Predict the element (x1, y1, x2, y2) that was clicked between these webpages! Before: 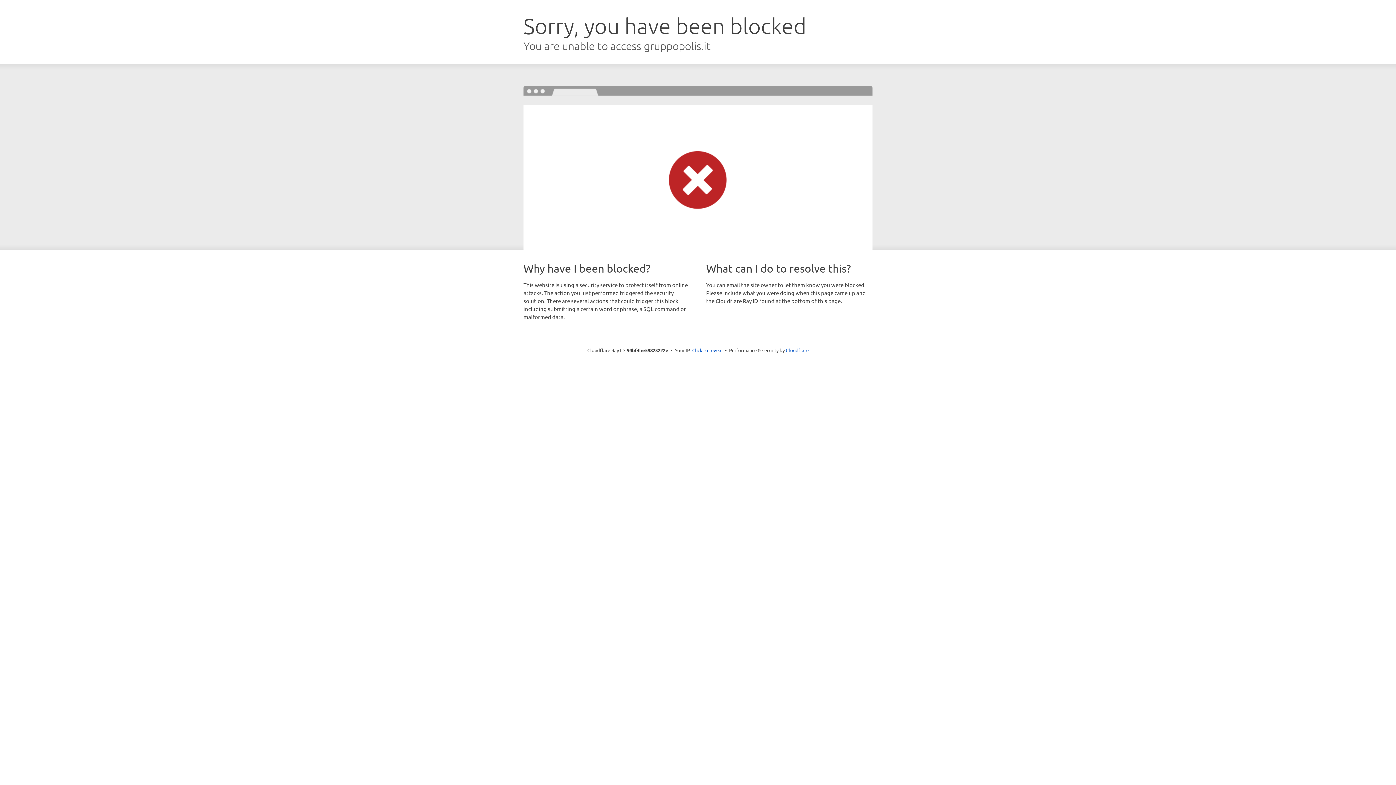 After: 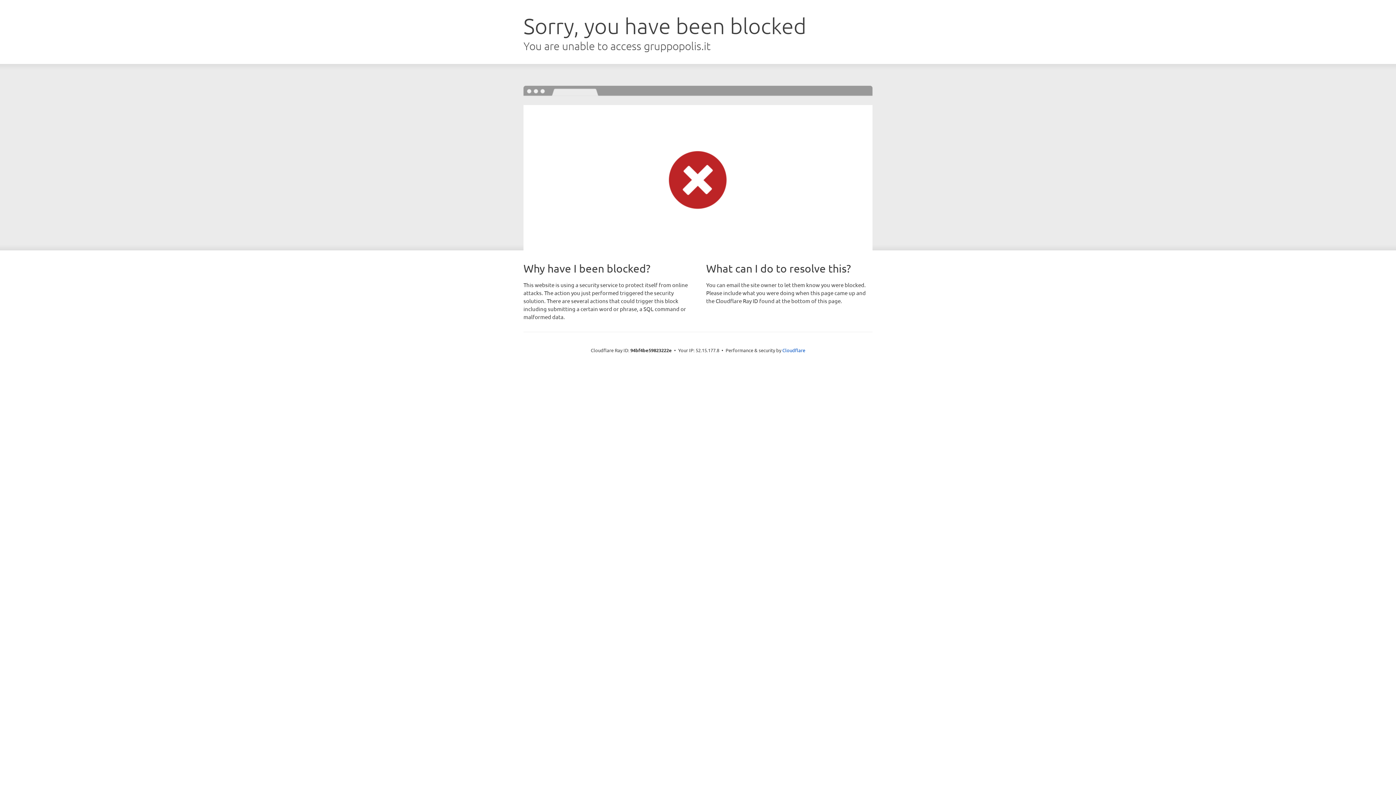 Action: label: Click to reveal bbox: (692, 346, 722, 353)